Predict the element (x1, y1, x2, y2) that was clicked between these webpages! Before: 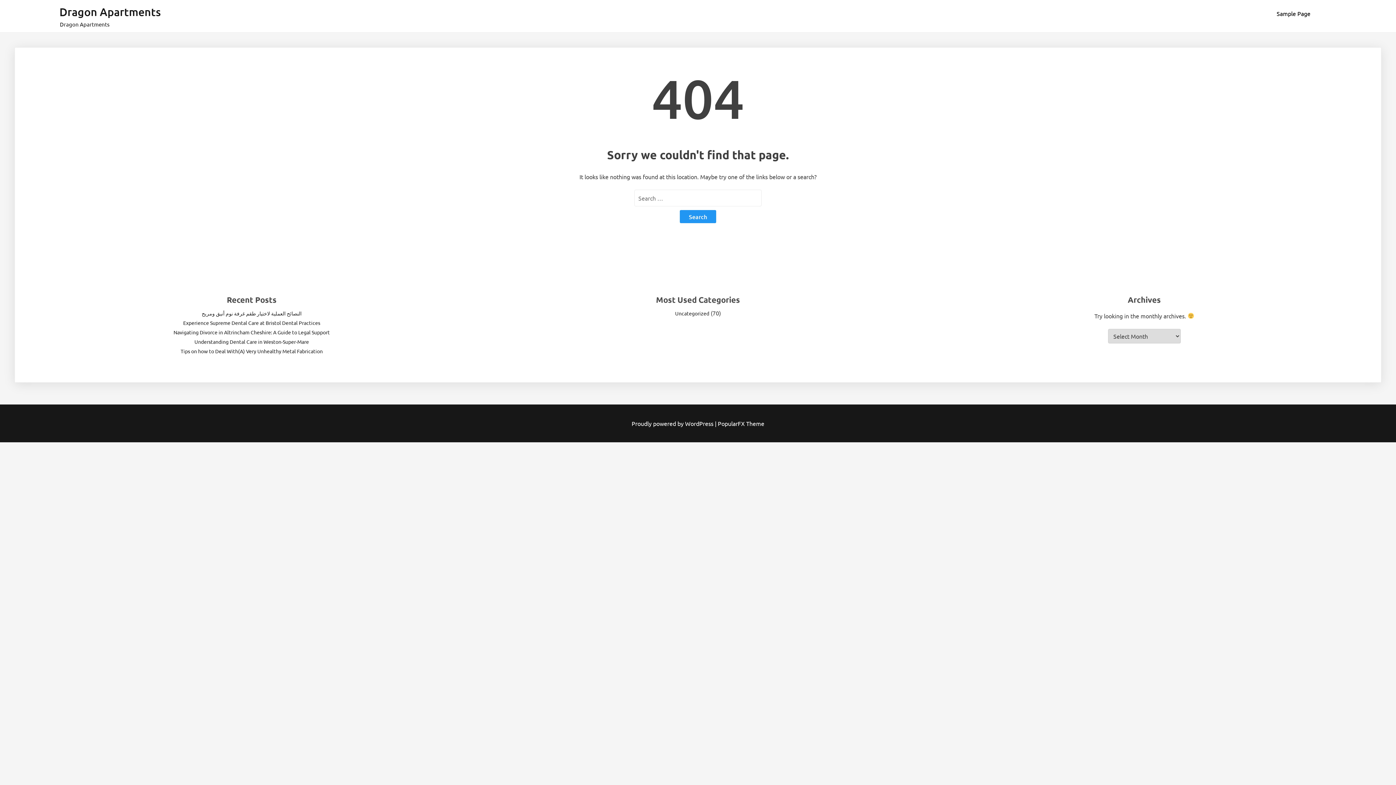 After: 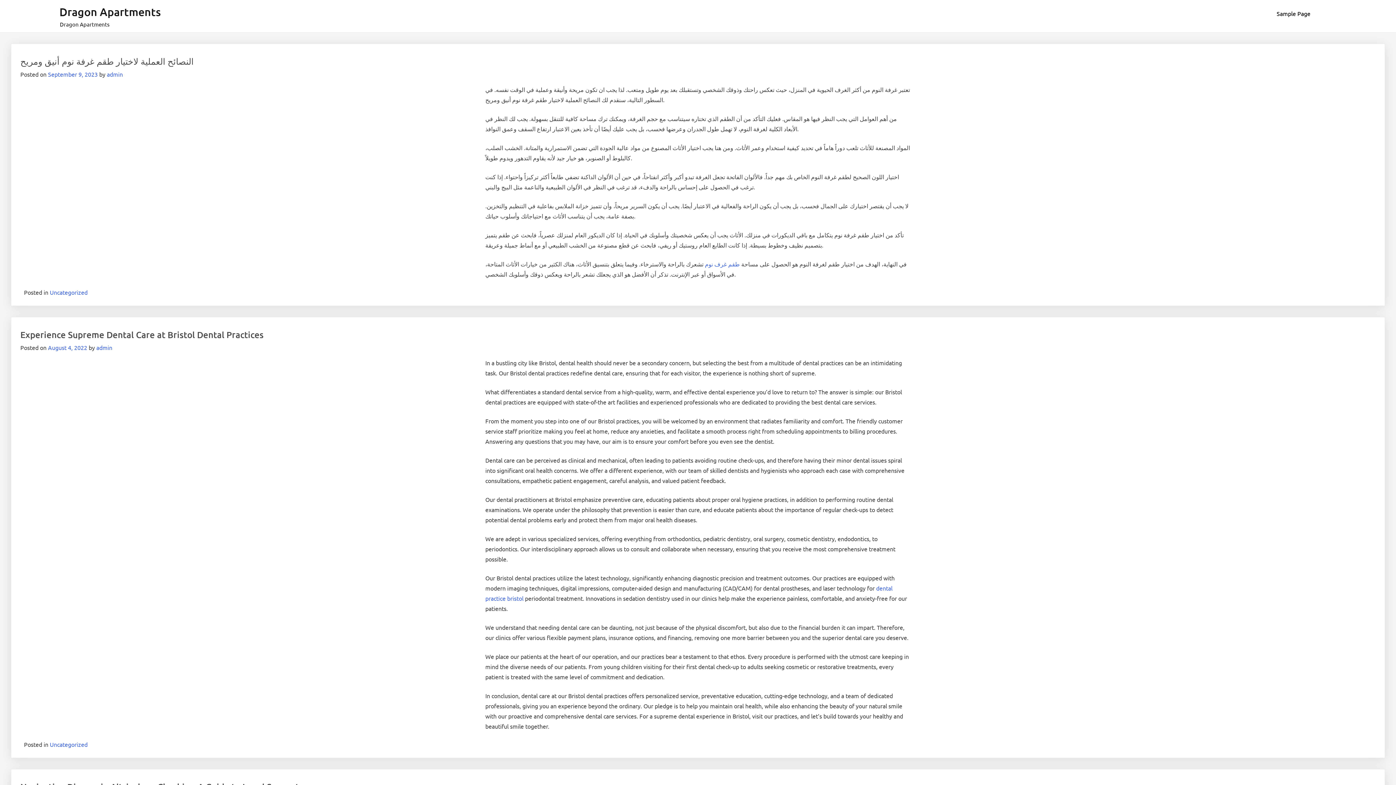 Action: bbox: (59, 4, 160, 18) label: Dragon Apartments